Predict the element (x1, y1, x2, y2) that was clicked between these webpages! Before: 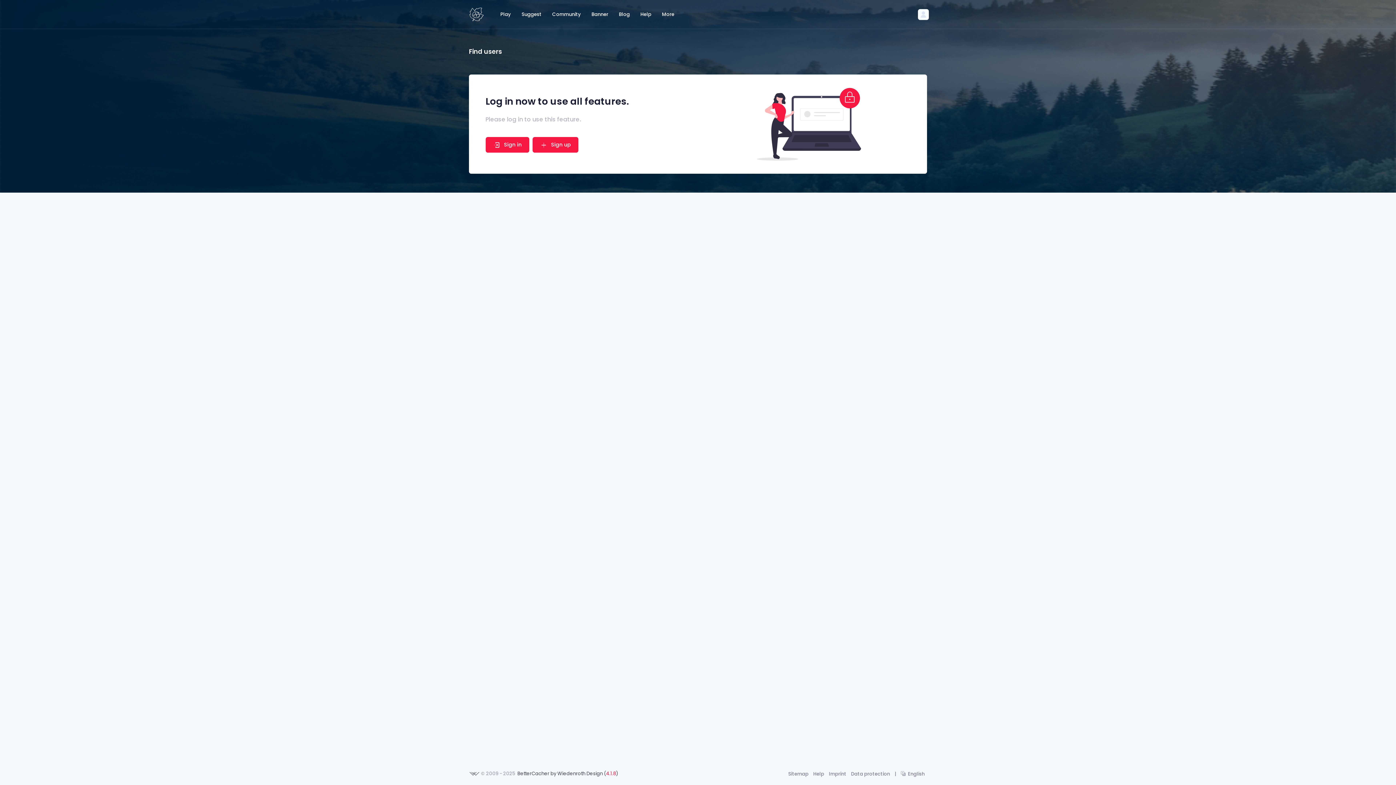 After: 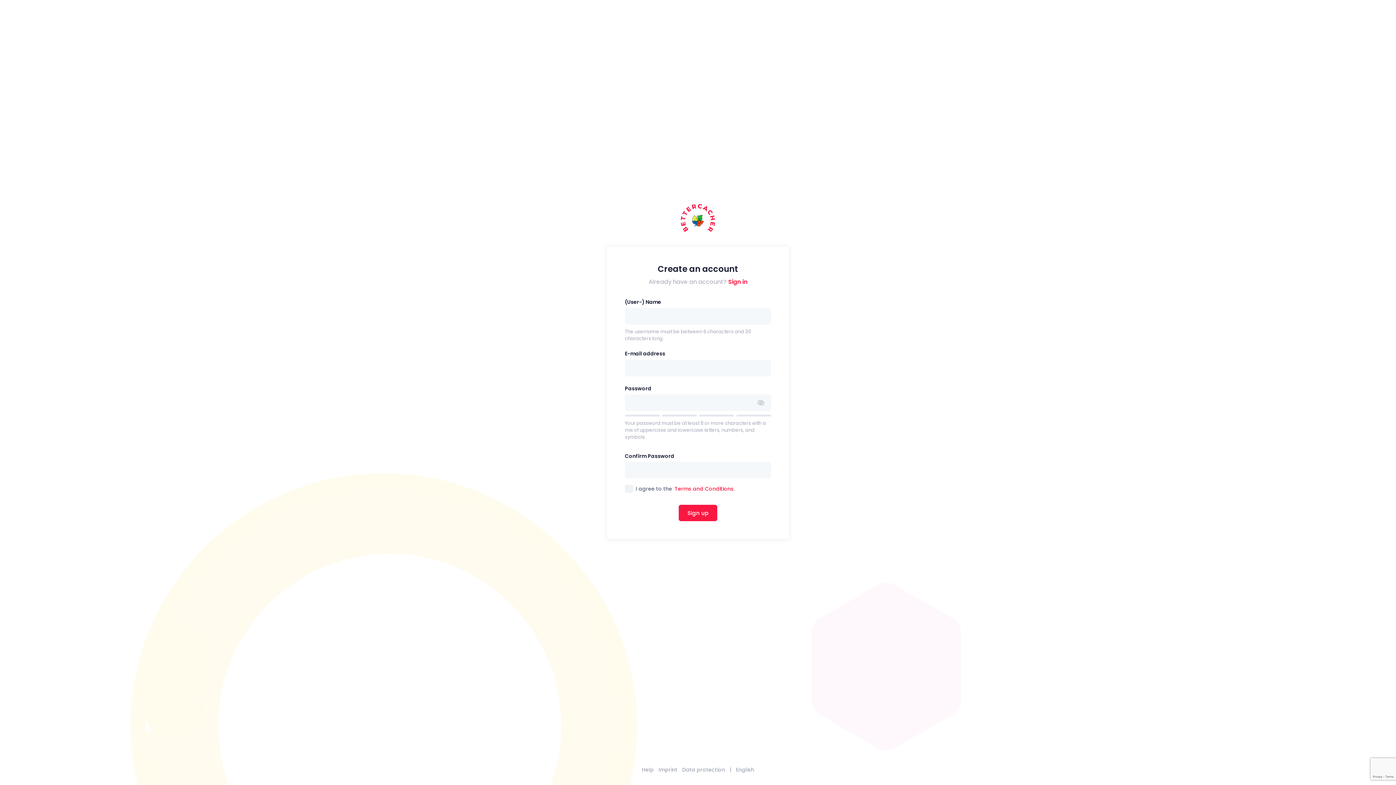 Action: bbox: (532, 137, 578, 152) label:  Sign up